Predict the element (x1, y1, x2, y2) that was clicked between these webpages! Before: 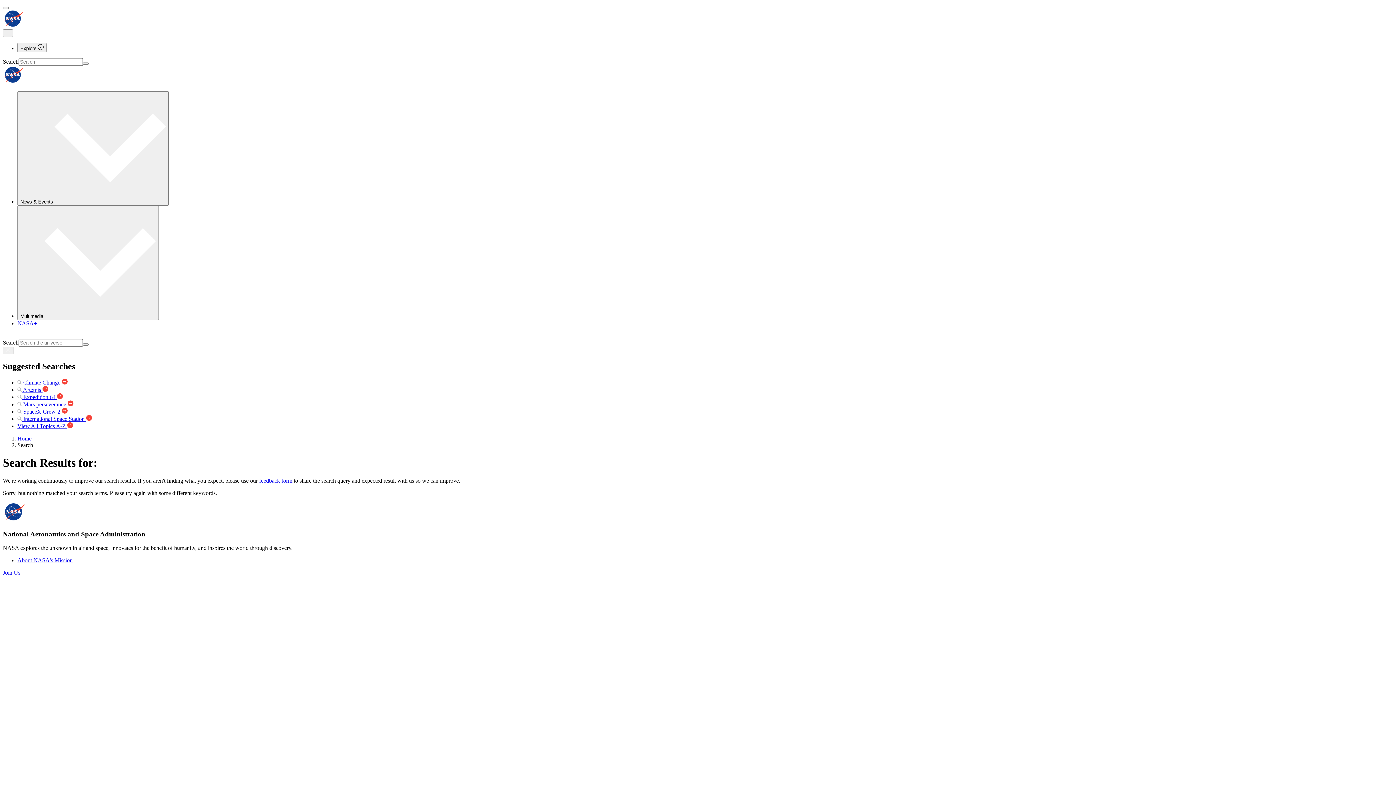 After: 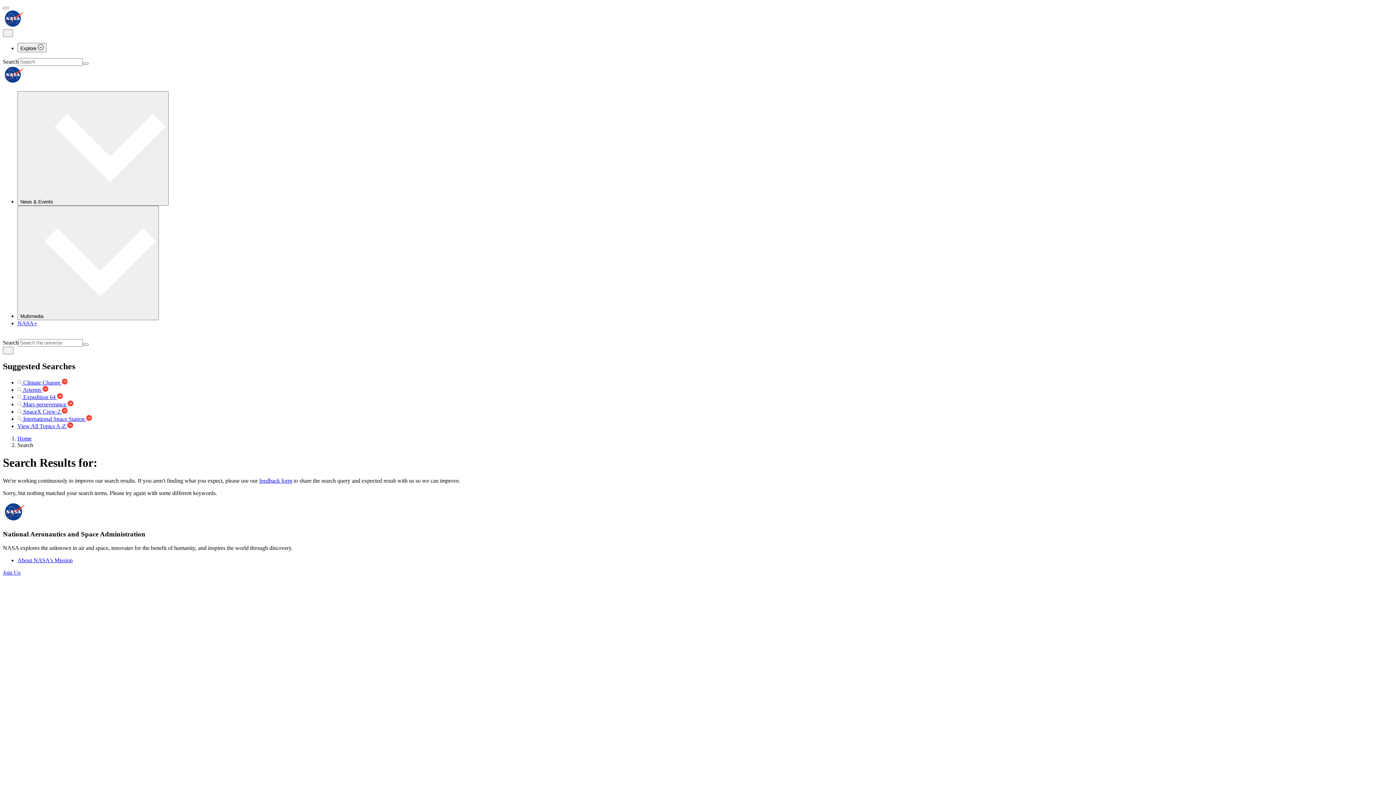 Action: label: Home bbox: (17, 435, 31, 441)